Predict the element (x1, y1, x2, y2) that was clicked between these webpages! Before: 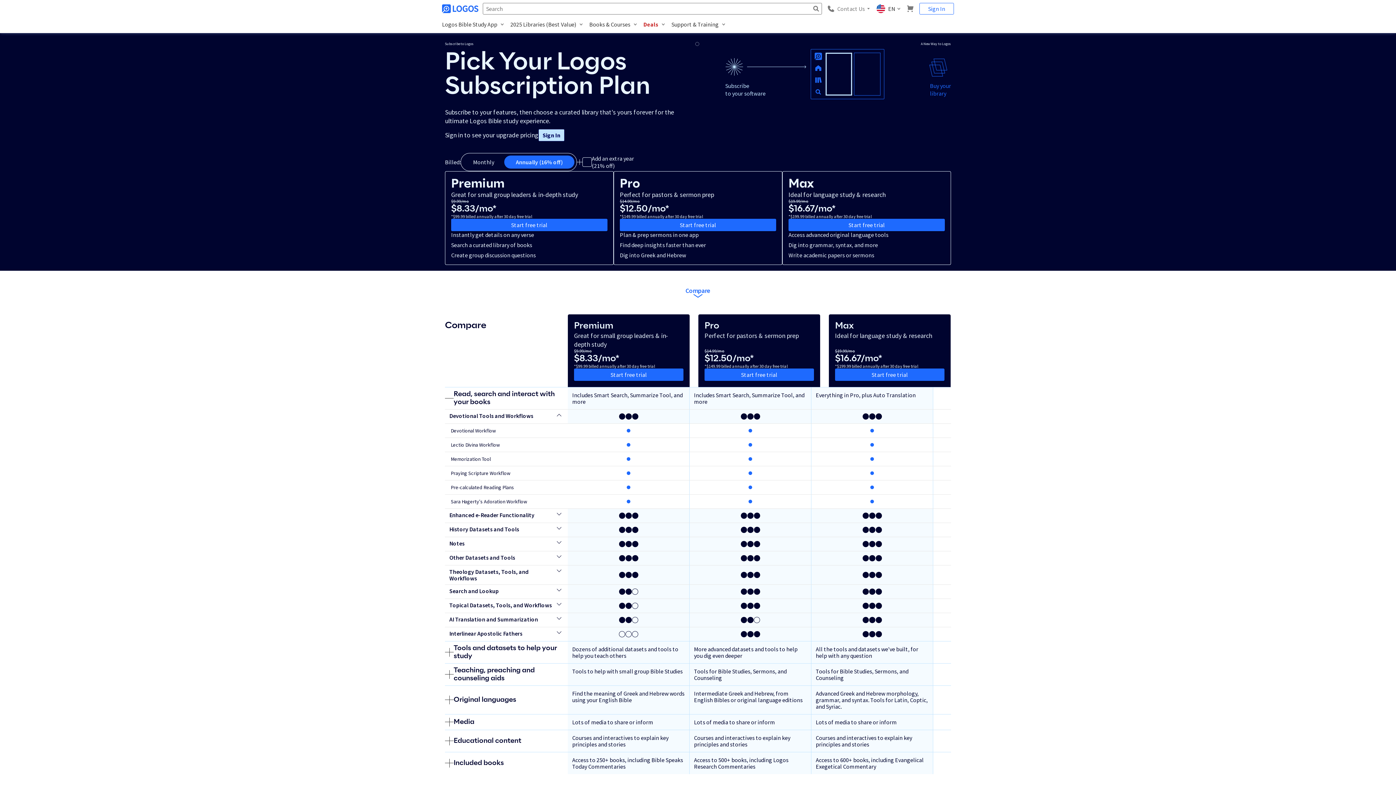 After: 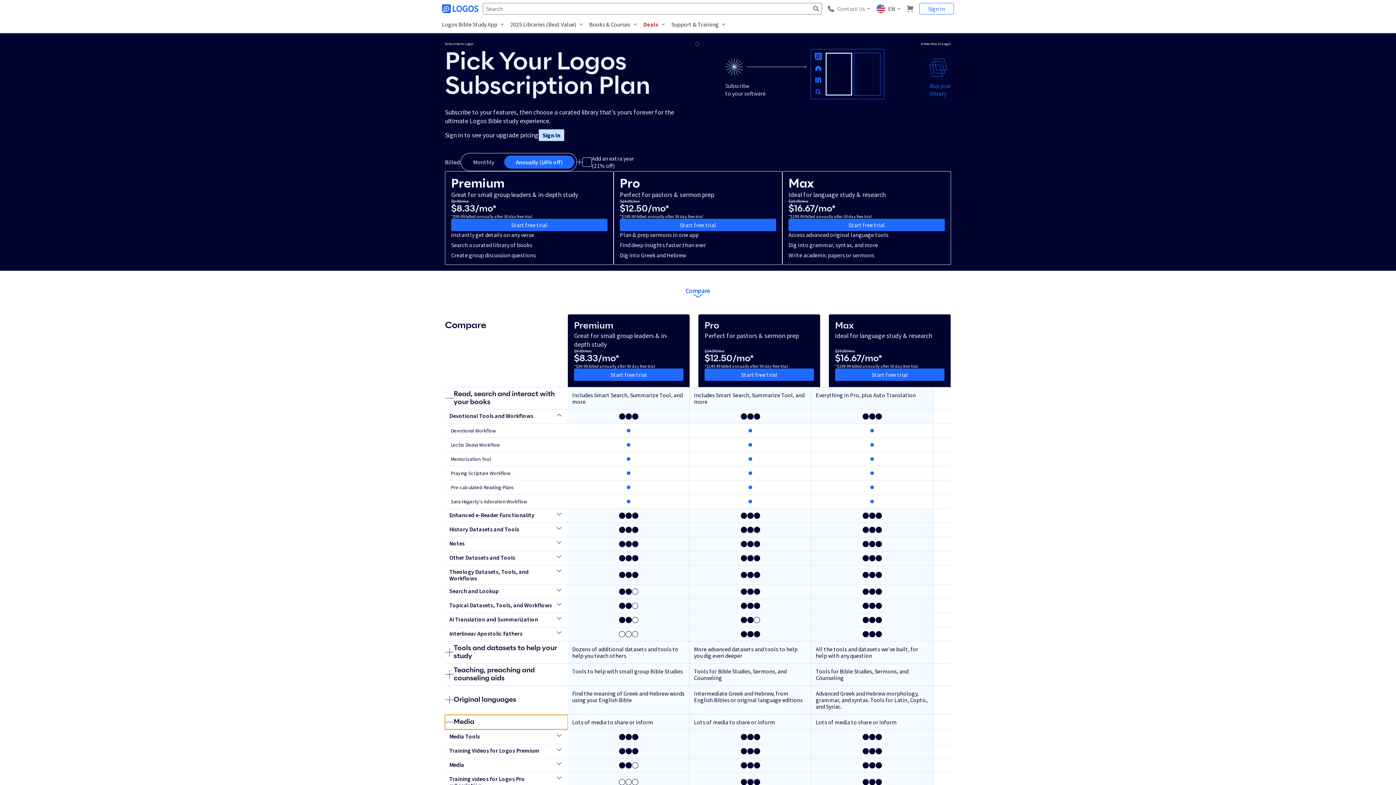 Action: label: Media bbox: (445, 715, 568, 729)